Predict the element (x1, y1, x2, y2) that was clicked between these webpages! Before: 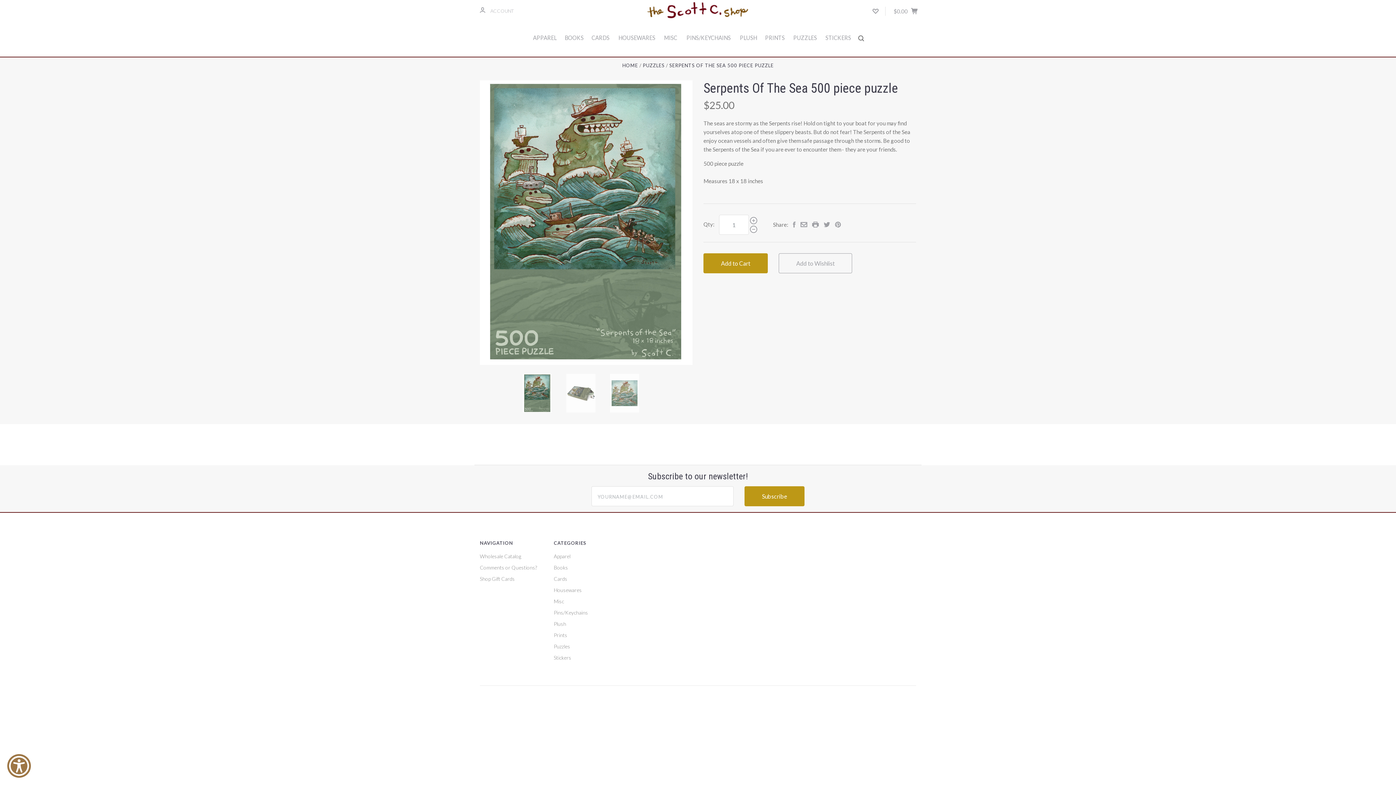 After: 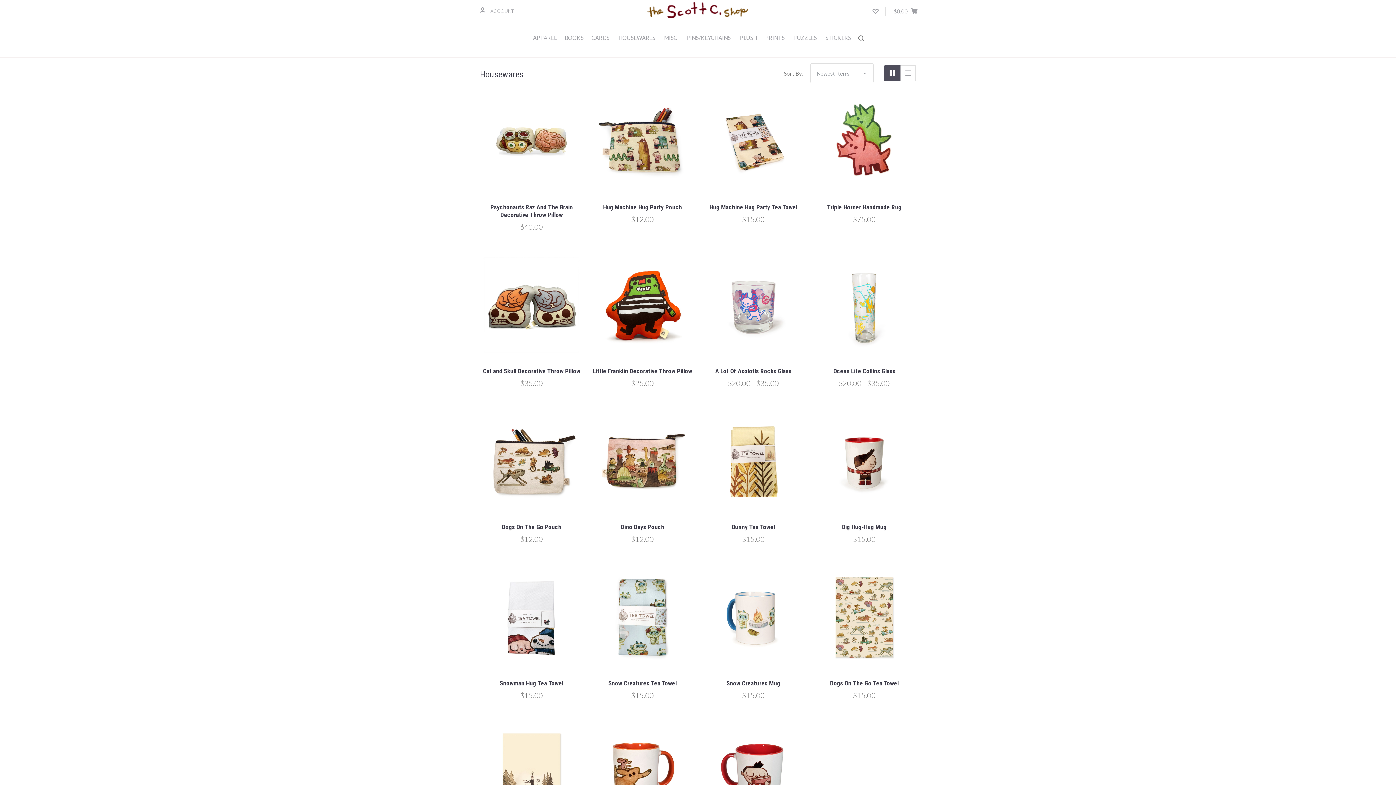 Action: label: Housewares bbox: (553, 587, 581, 593)